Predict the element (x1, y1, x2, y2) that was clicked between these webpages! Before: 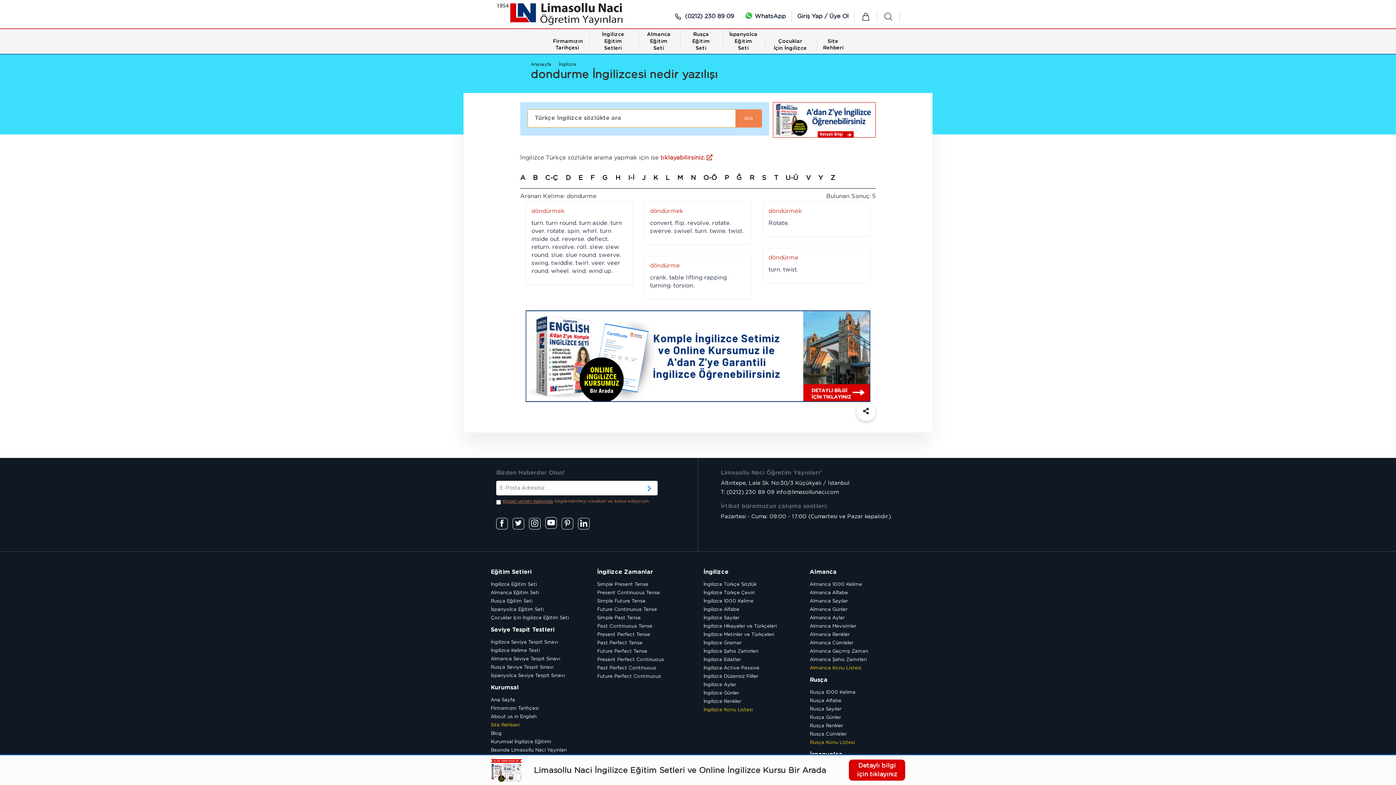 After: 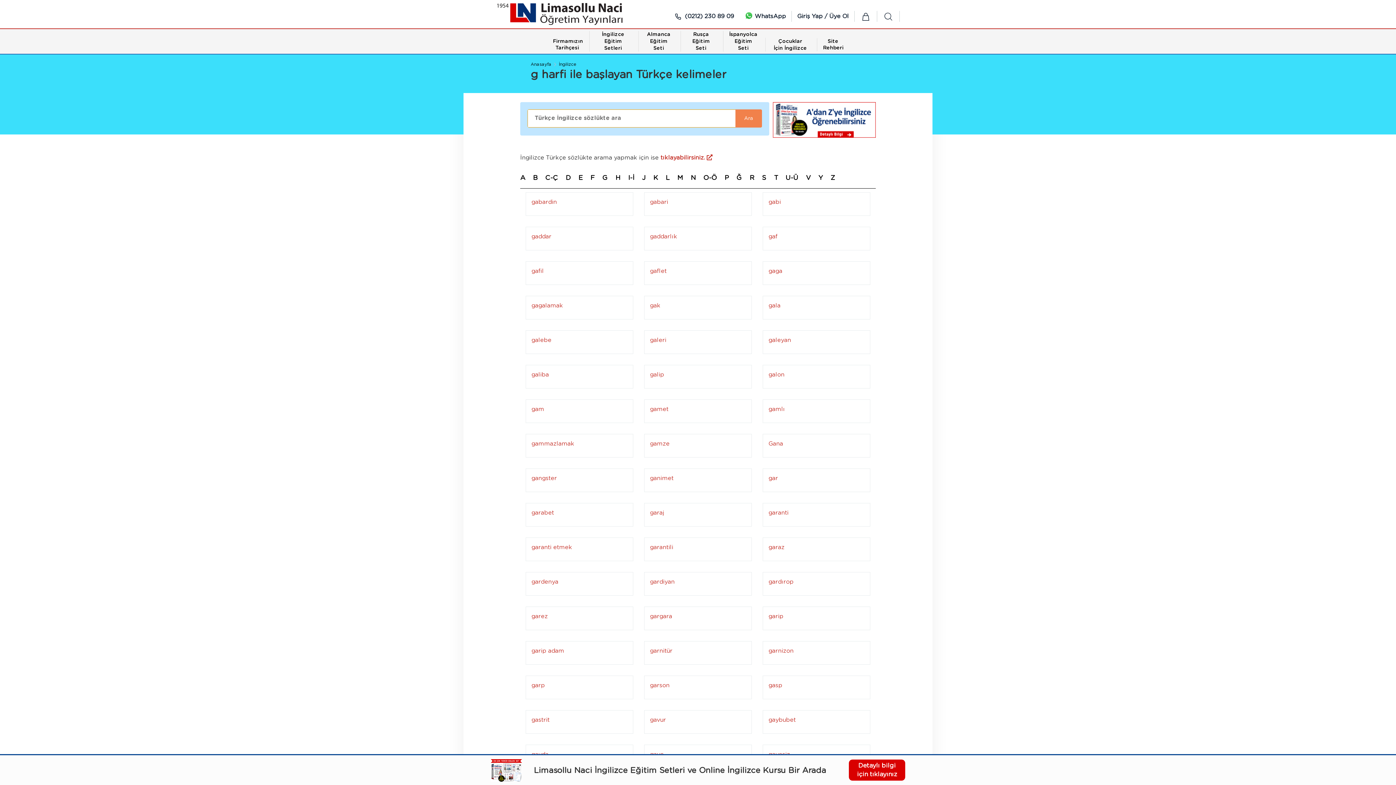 Action: label: G bbox: (602, 174, 607, 181)